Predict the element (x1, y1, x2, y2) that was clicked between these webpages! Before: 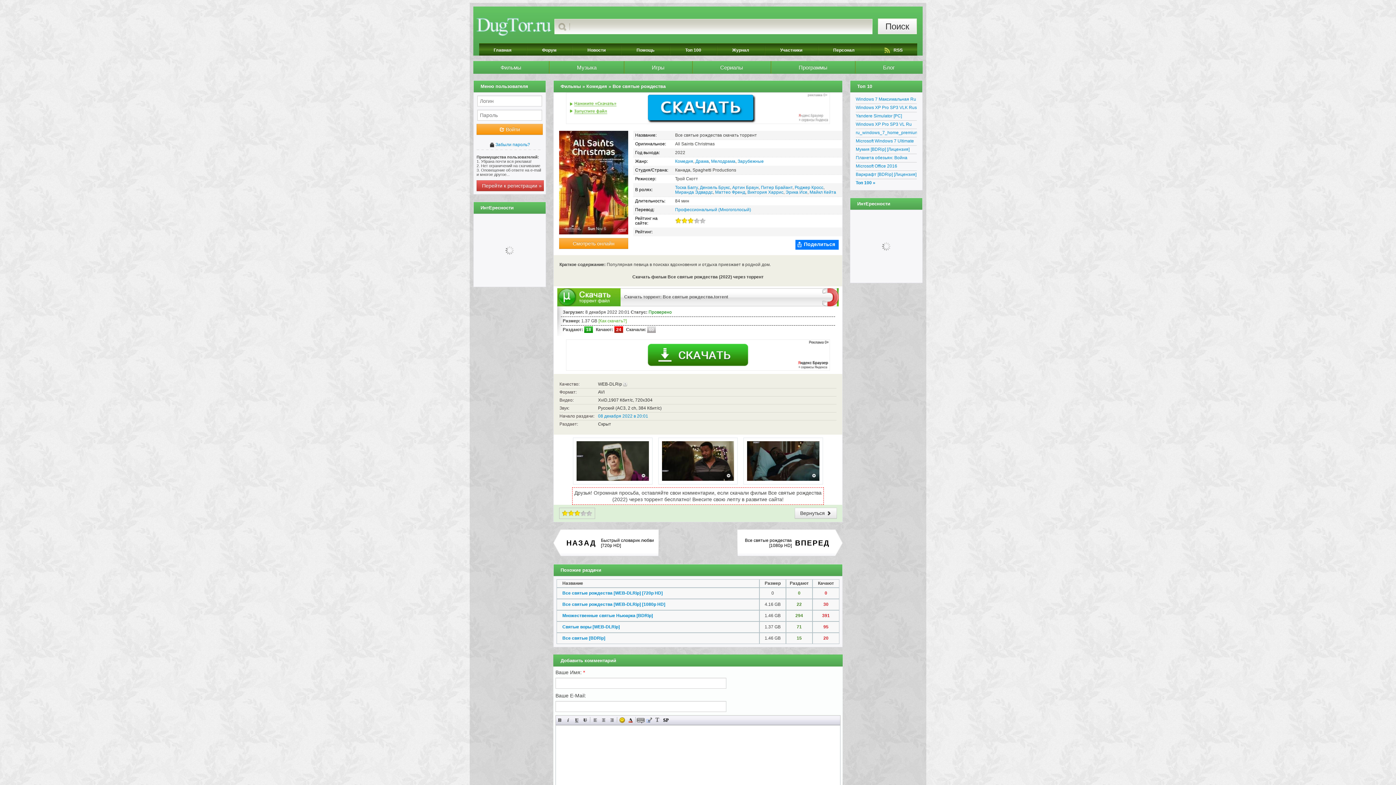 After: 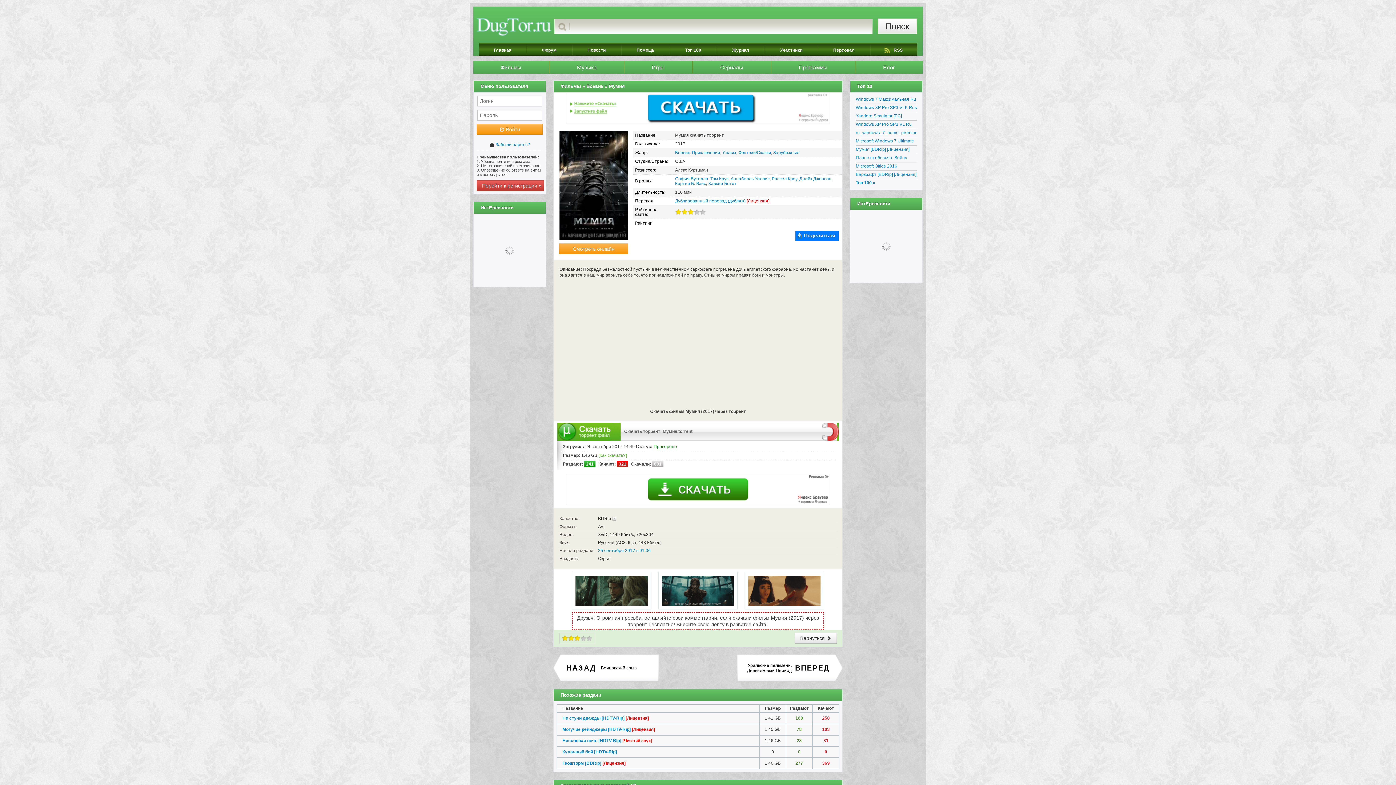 Action: bbox: (856, 145, 917, 154) label: Мумия [BDRip] [Лицензия]